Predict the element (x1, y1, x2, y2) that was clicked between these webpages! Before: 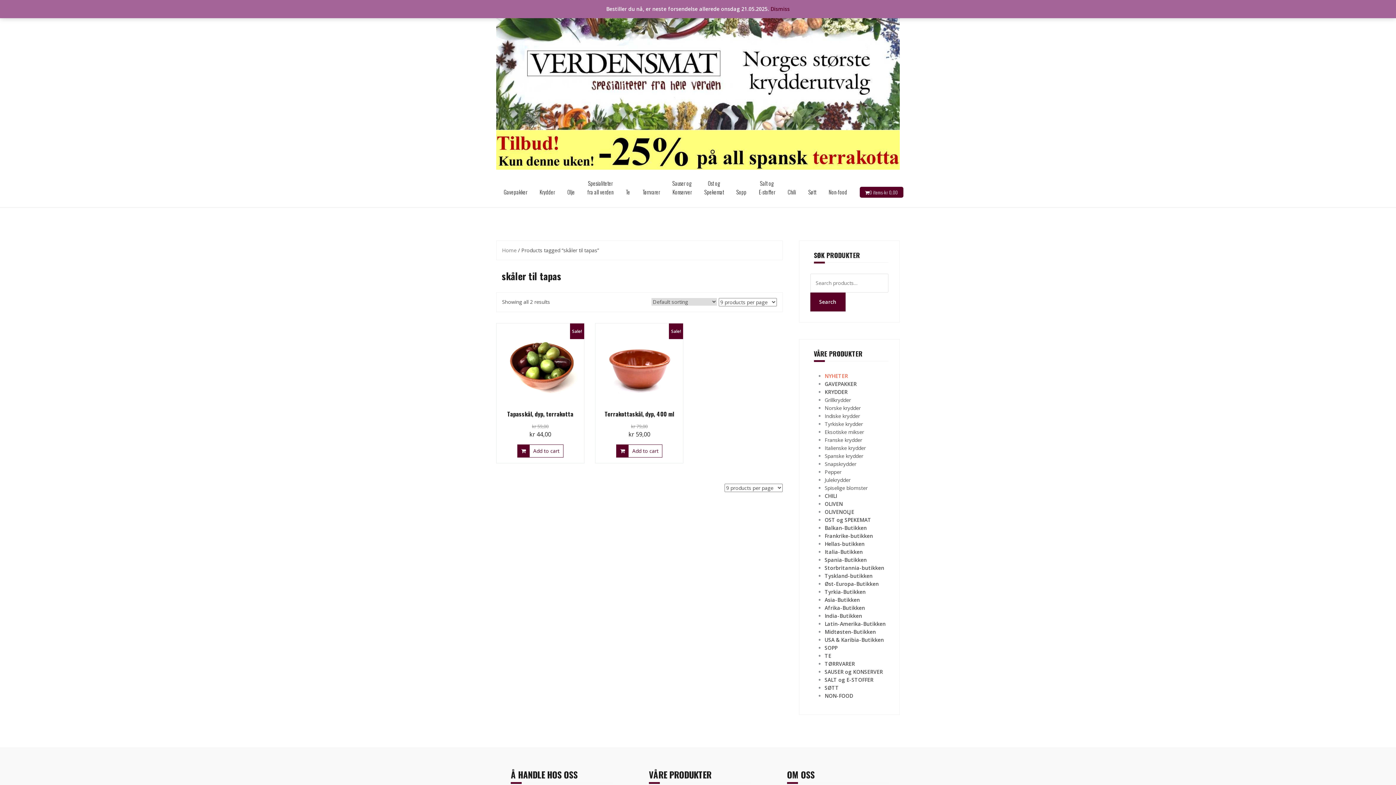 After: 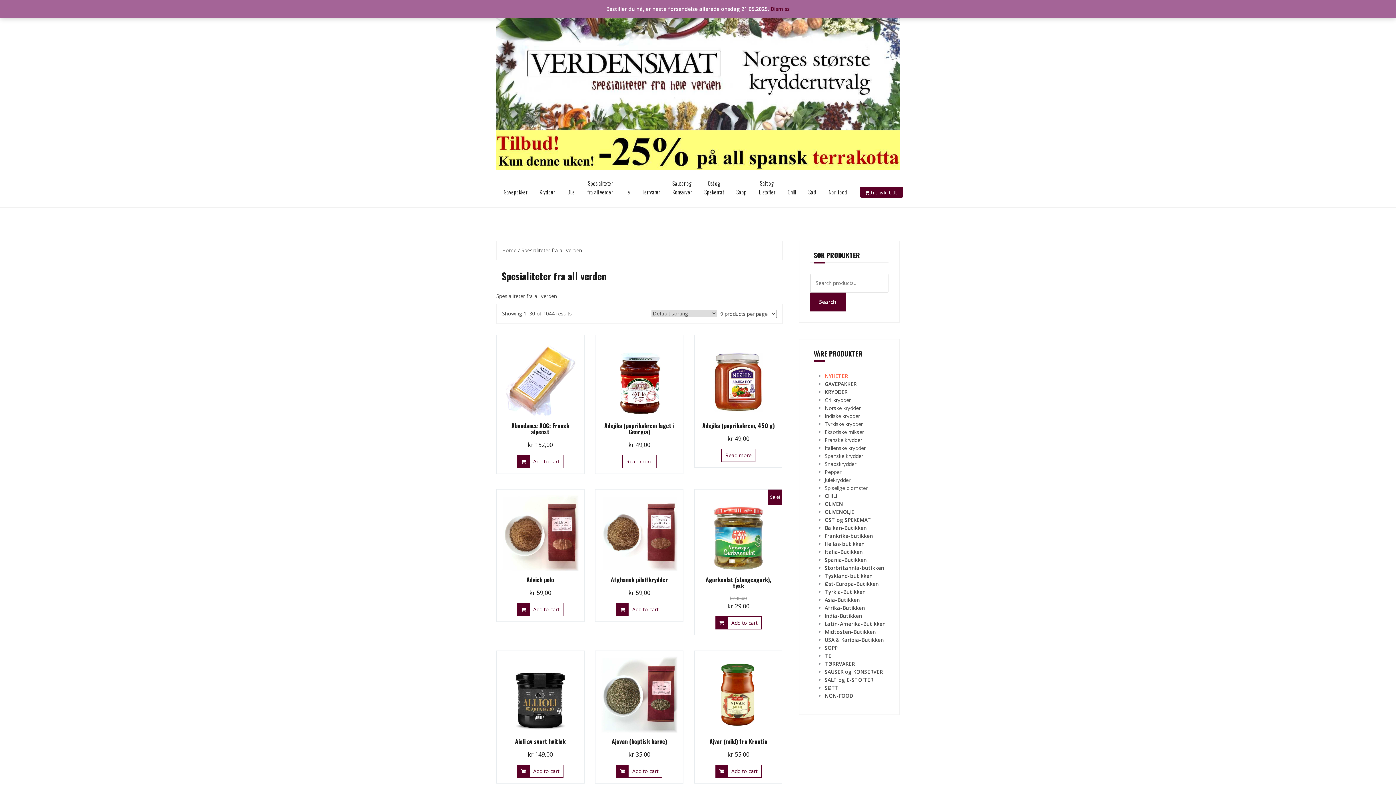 Action: label: Spesialiteter
fra all verden bbox: (587, 179, 613, 196)